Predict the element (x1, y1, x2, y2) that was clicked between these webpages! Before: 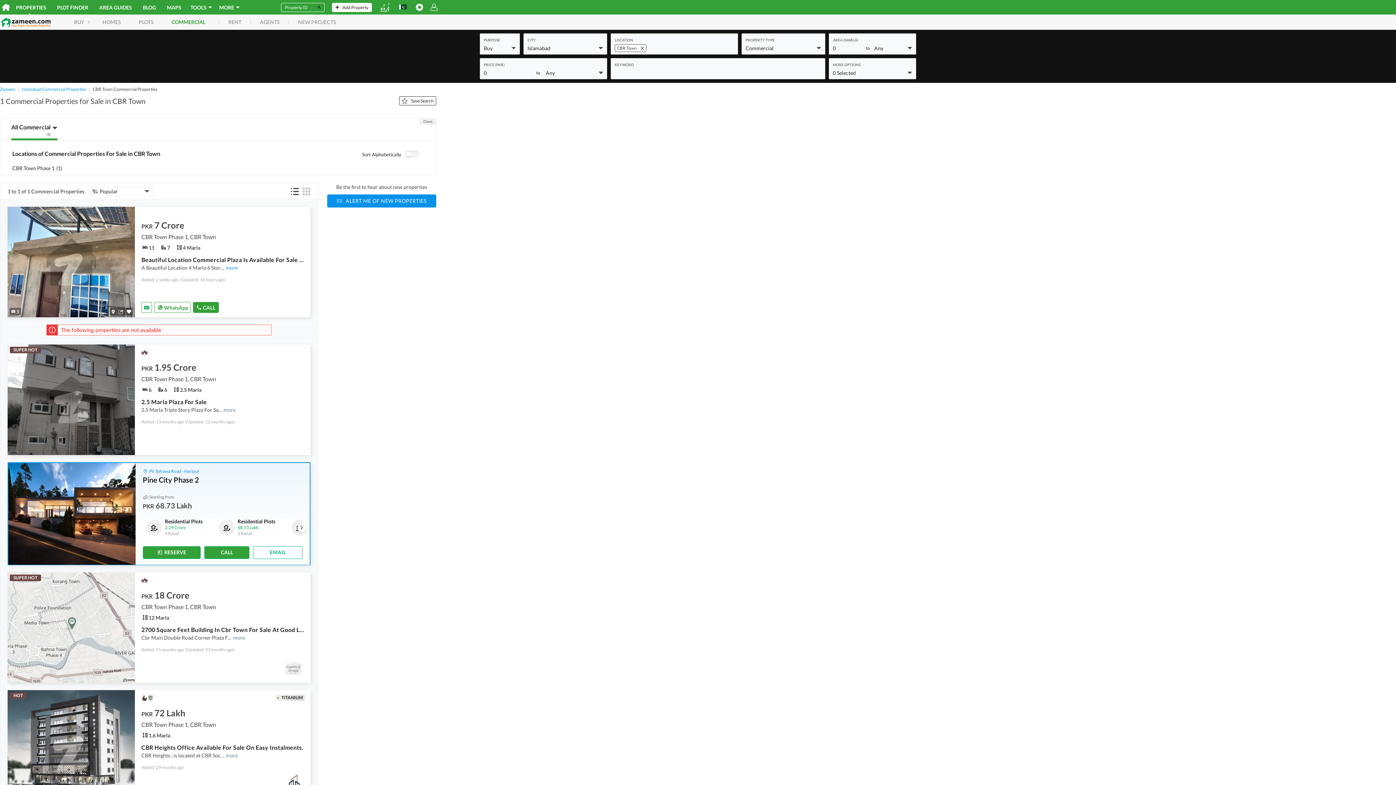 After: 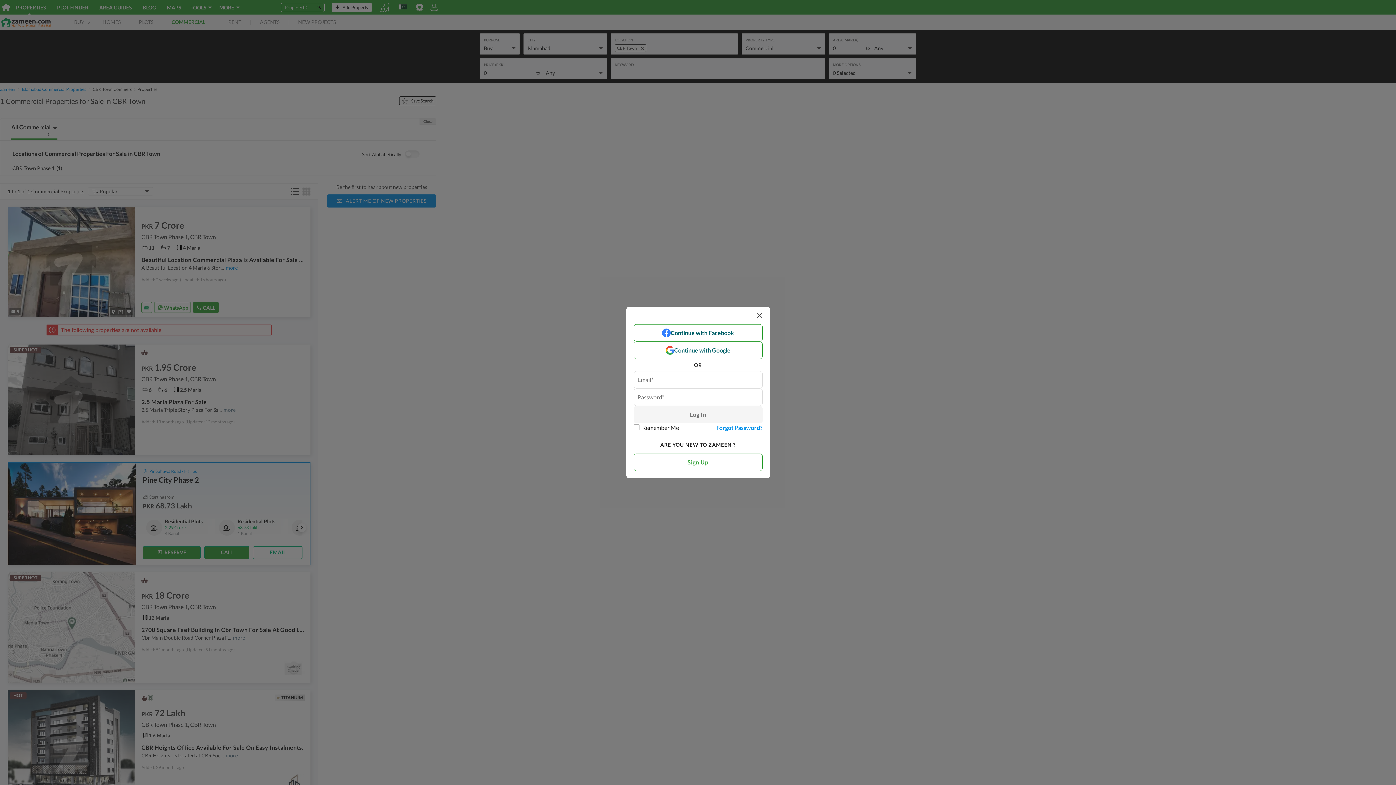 Action: label: Save search button bbox: (399, 96, 436, 105)